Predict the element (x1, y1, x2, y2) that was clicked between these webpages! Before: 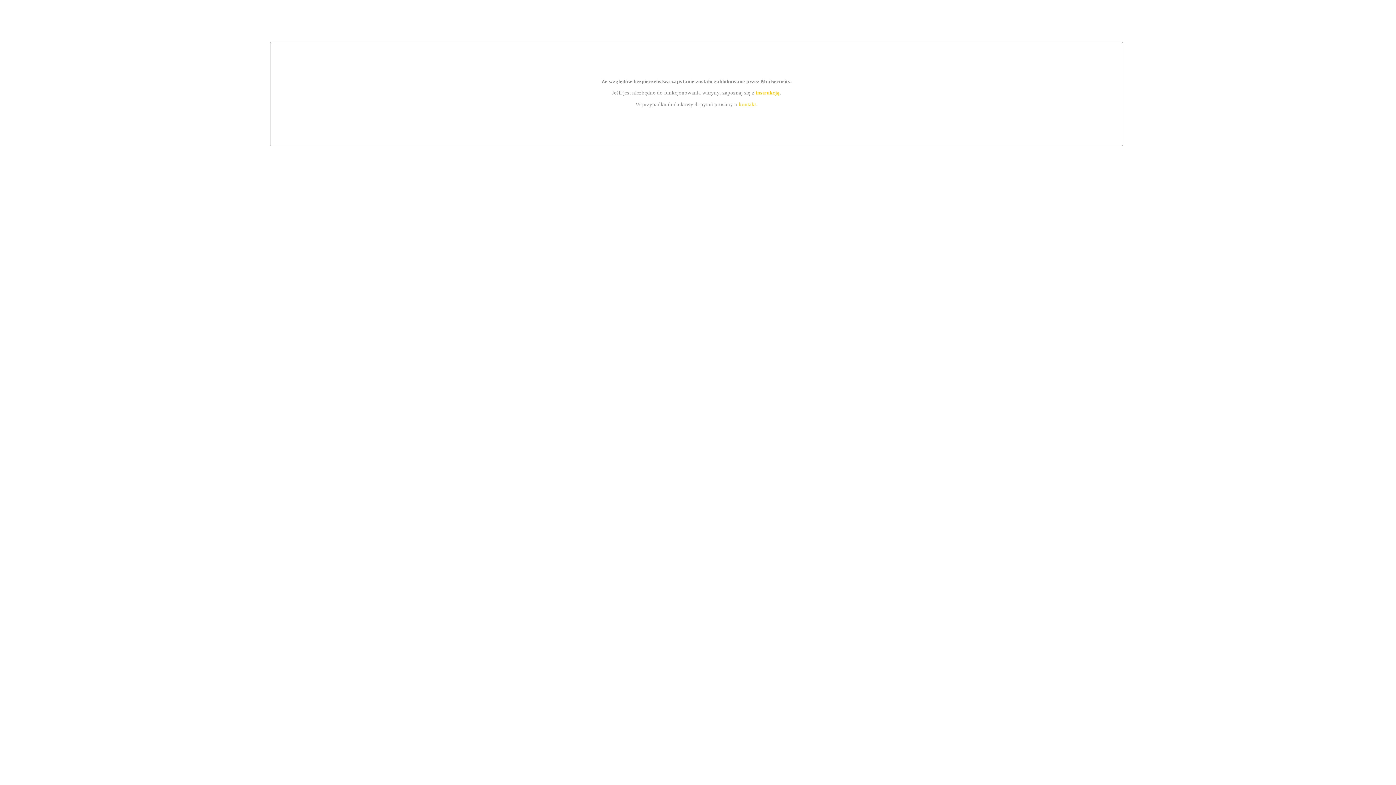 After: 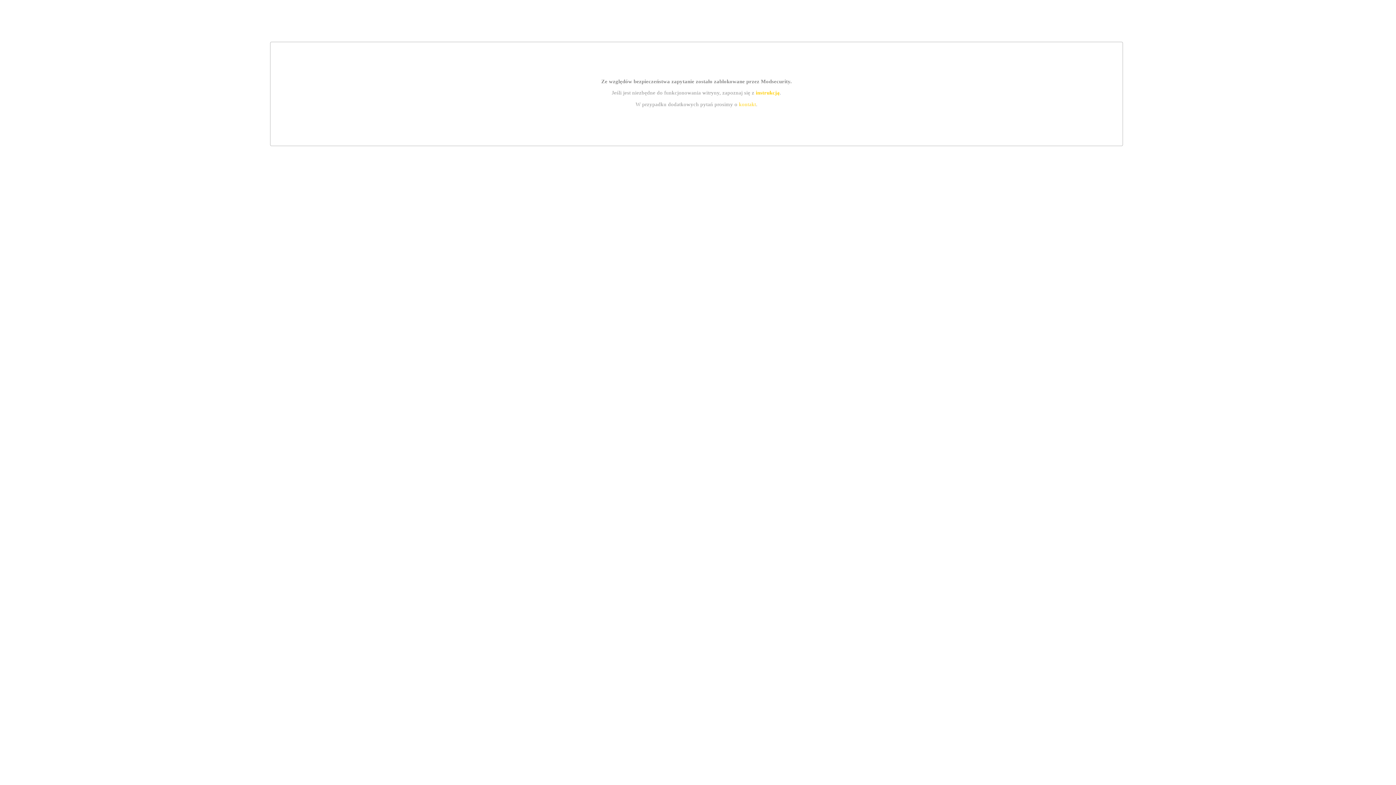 Action: bbox: (755, 89, 779, 95) label: instrukcją